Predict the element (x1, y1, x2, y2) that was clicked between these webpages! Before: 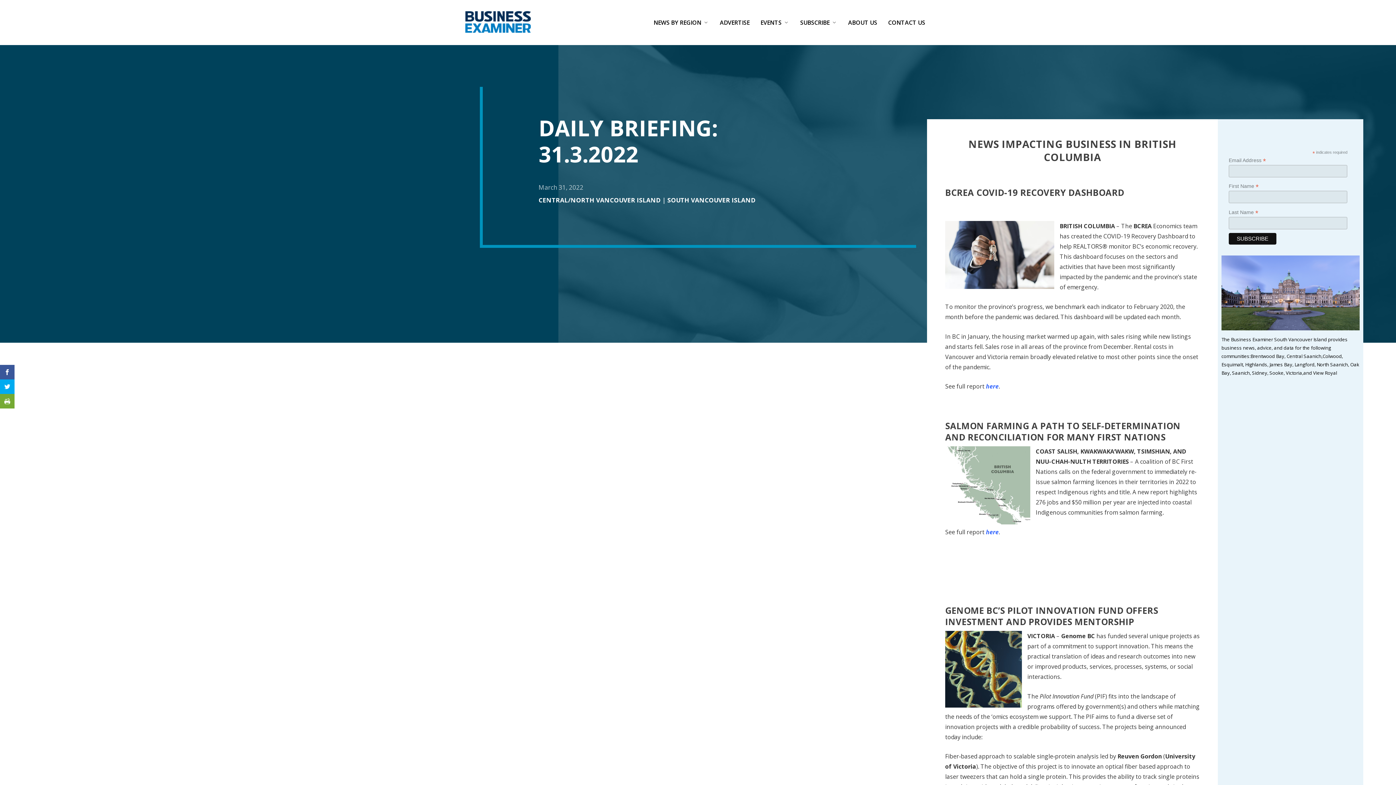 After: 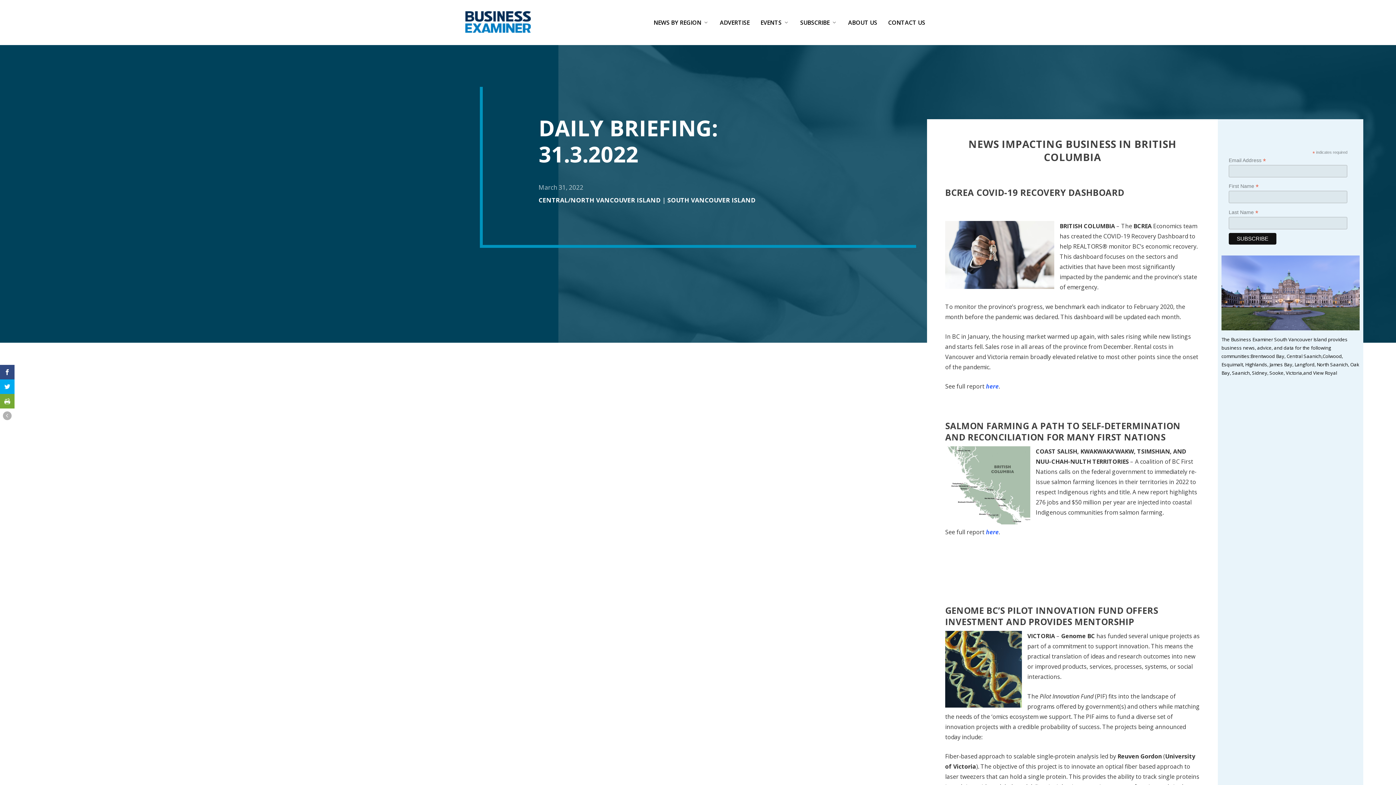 Action: bbox: (0, 365, 14, 379)